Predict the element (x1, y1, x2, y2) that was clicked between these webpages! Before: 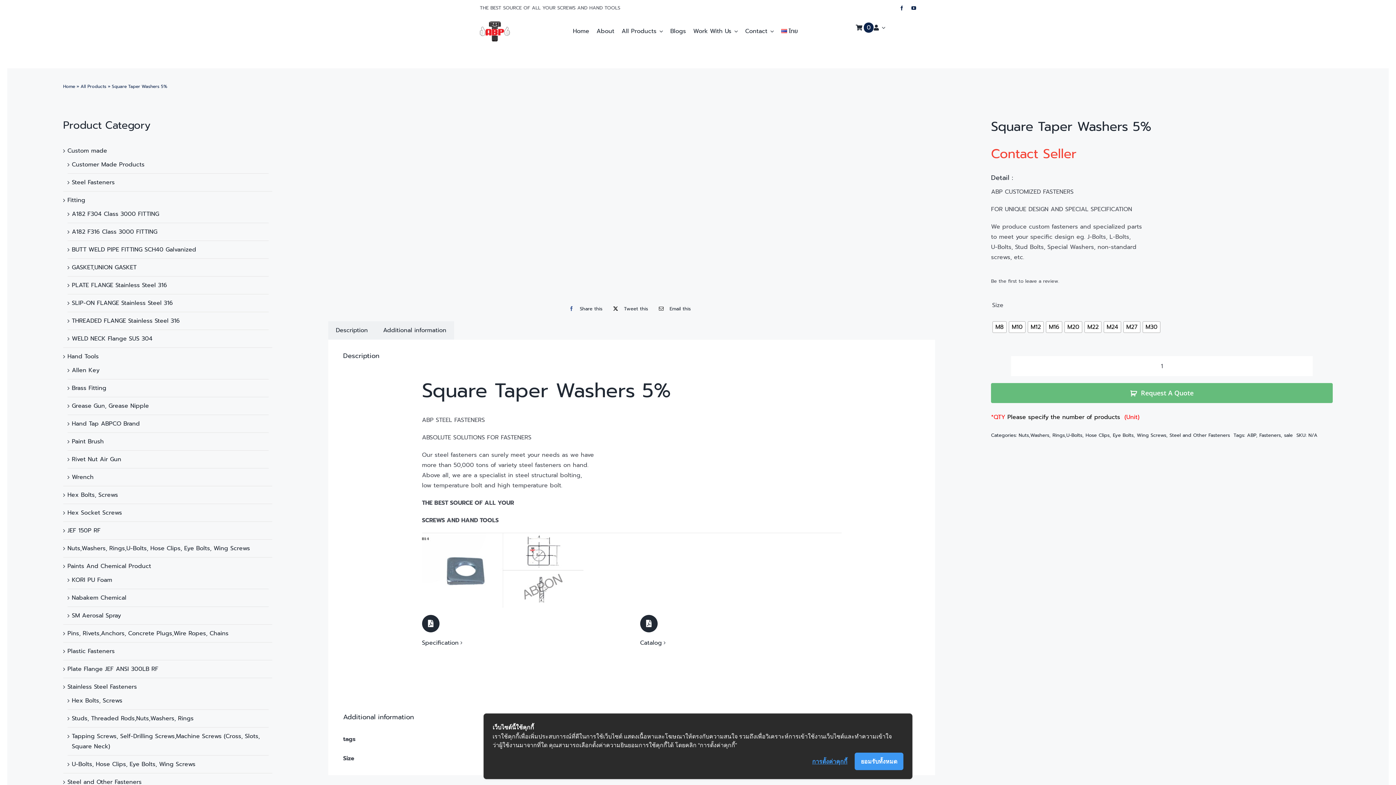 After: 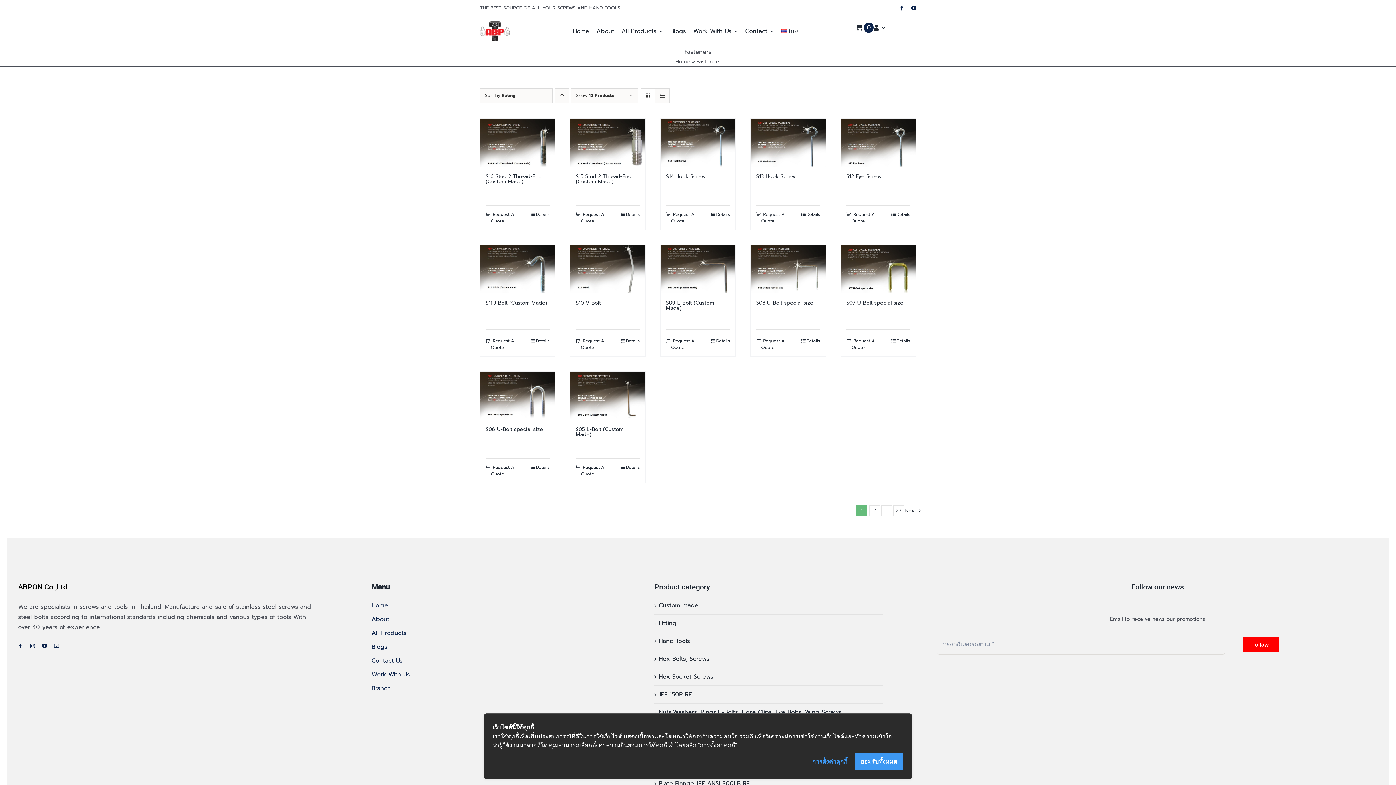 Action: label: Fasteners bbox: (1259, 431, 1281, 438)